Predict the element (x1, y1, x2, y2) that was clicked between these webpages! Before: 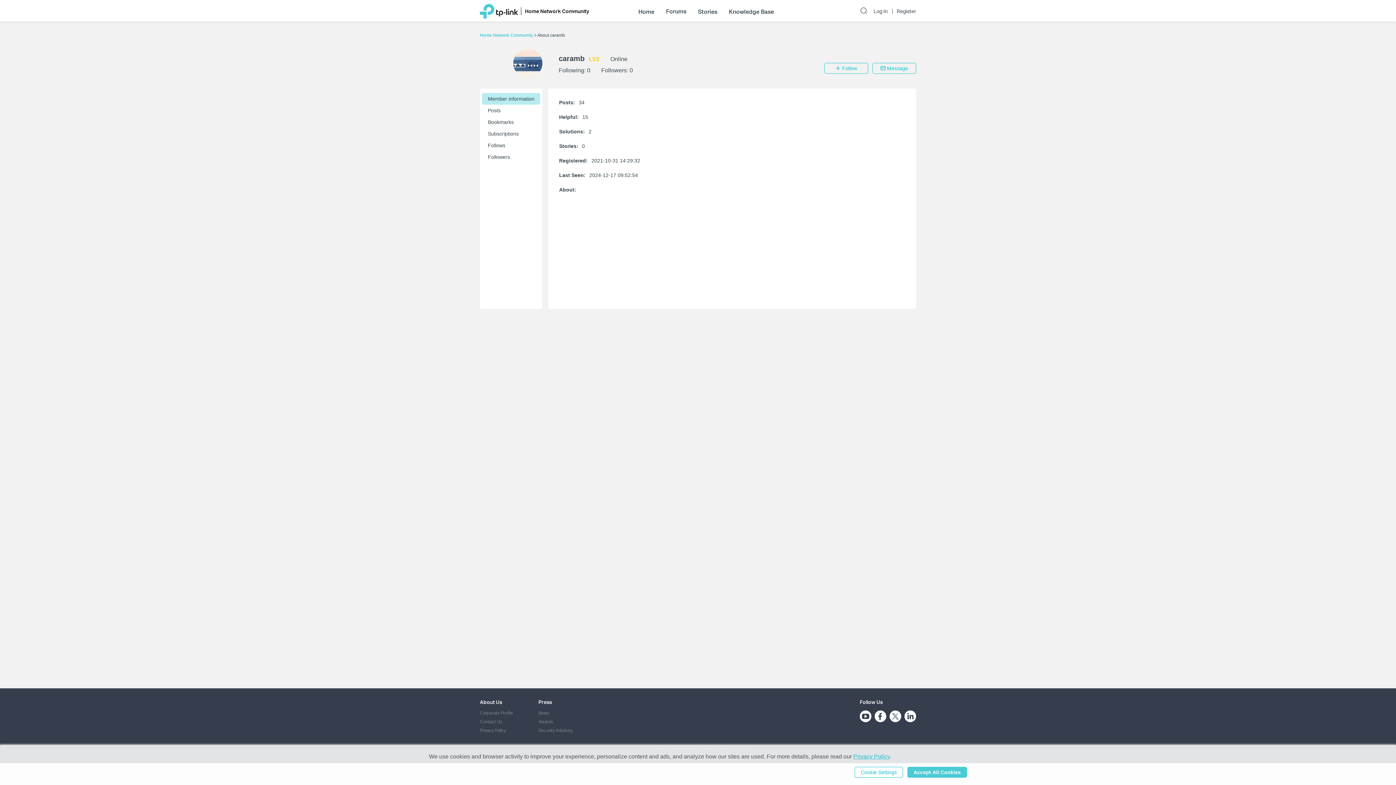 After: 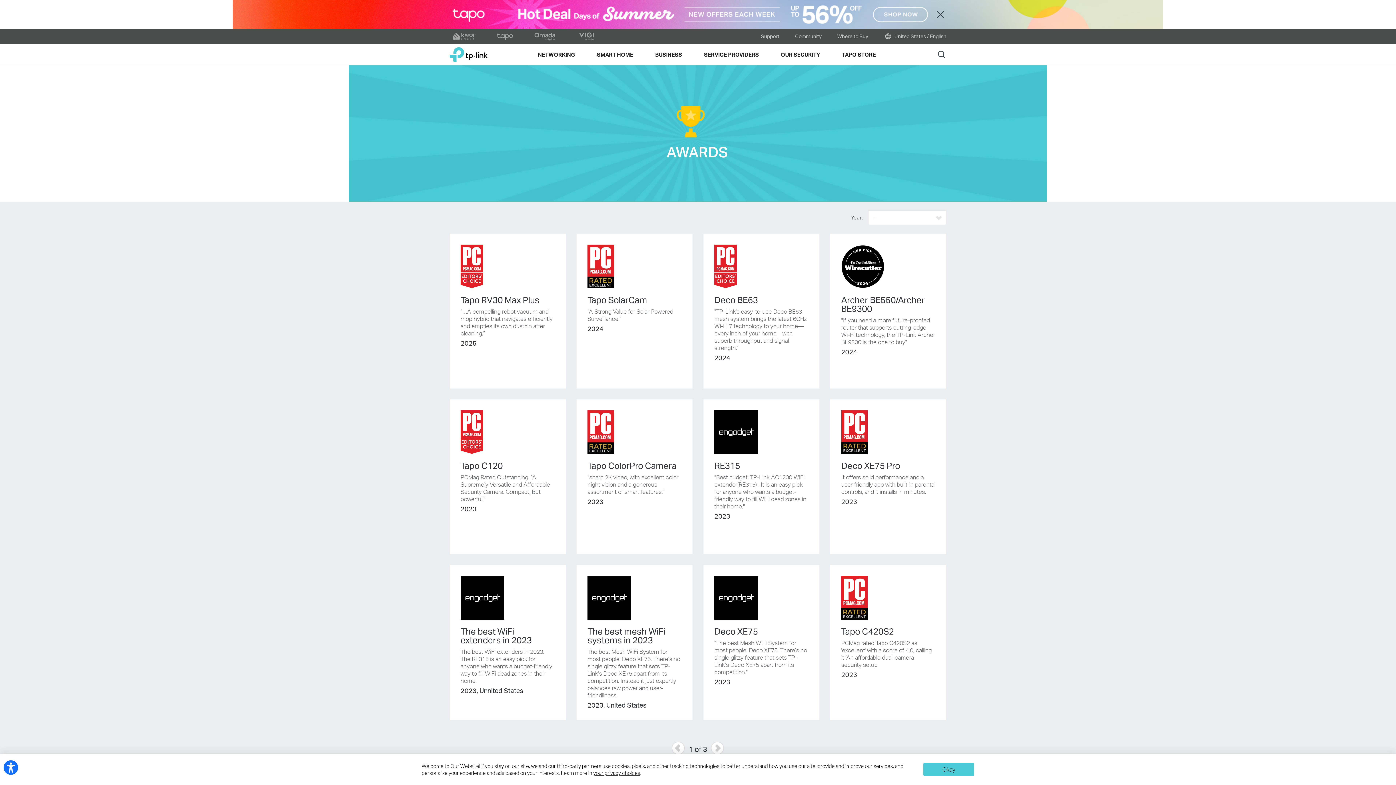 Action: label: Awards bbox: (538, 719, 553, 724)